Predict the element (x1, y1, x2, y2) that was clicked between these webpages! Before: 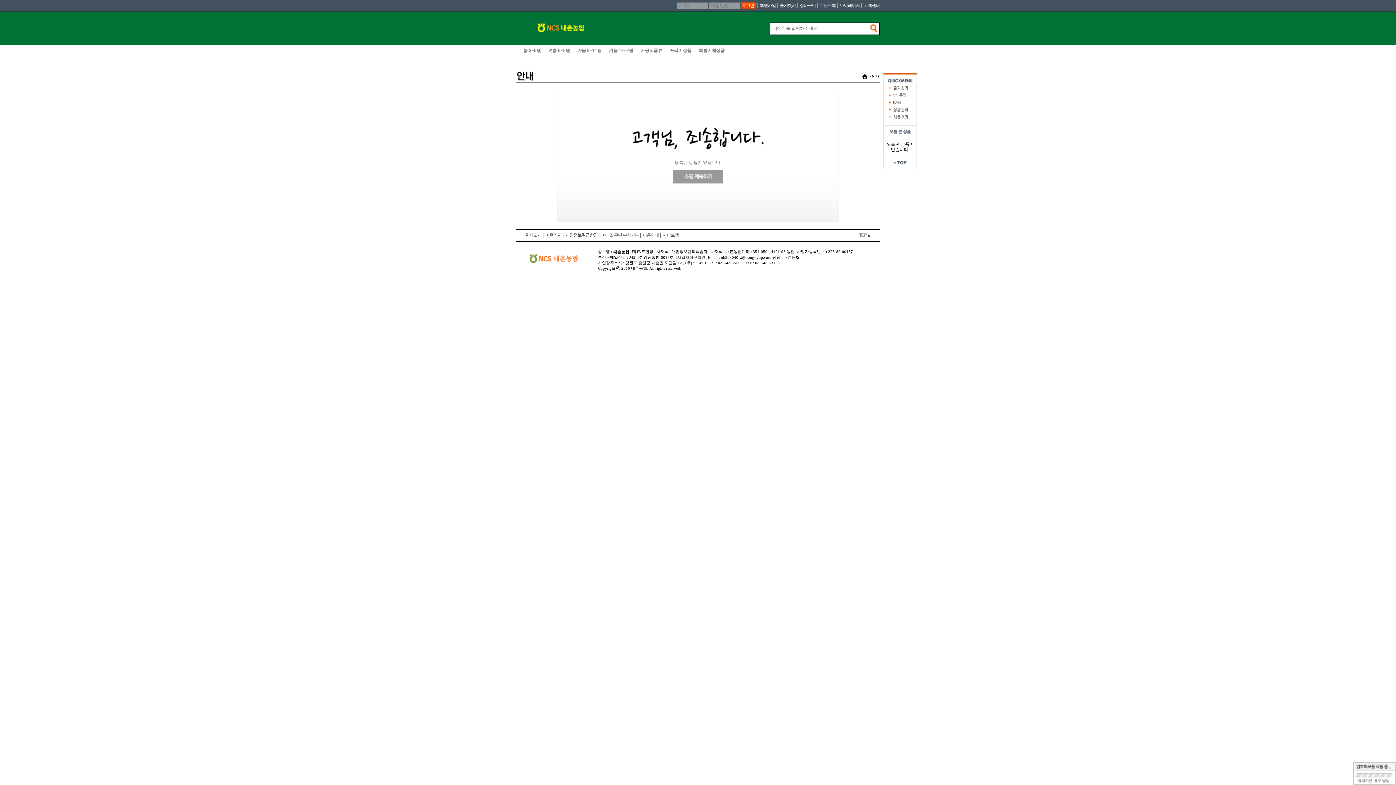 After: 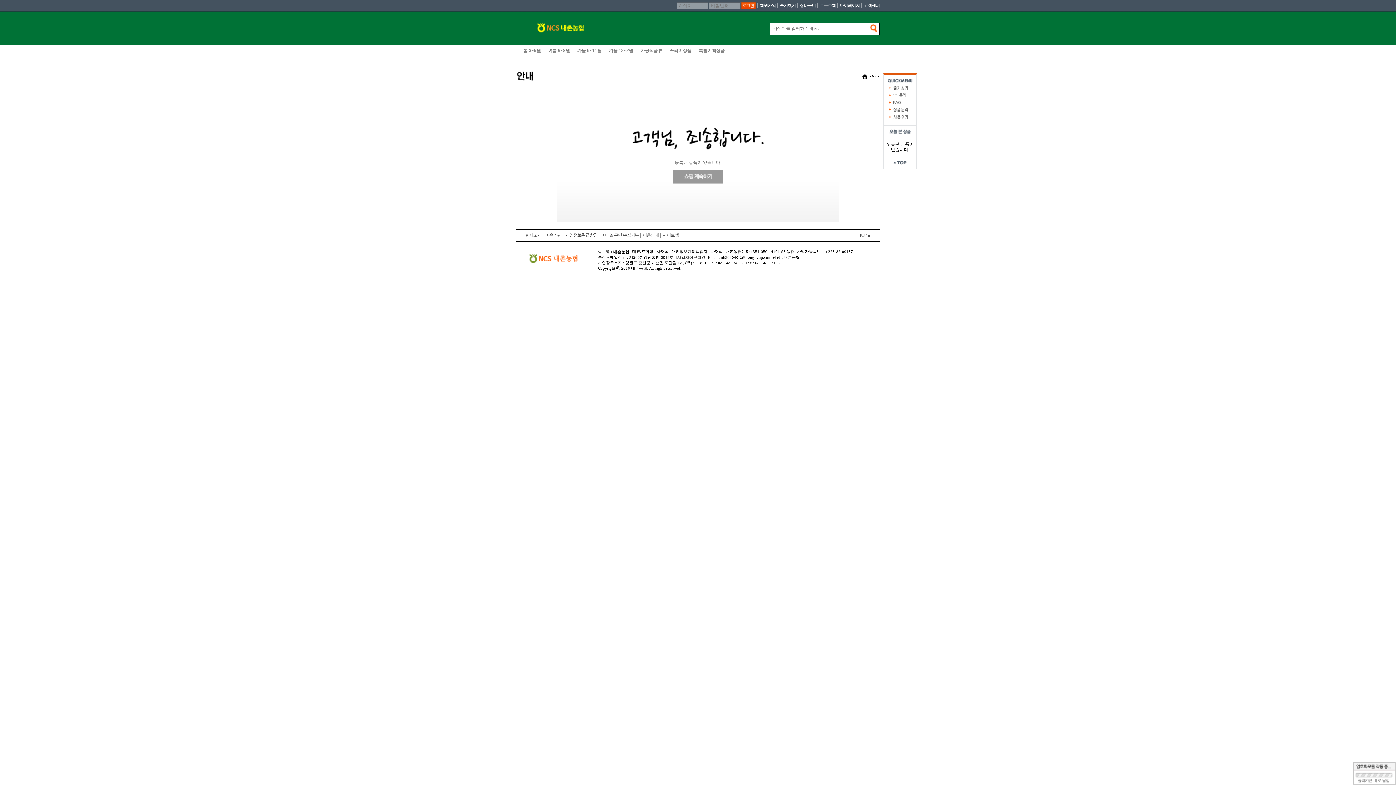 Action: bbox: (887, 85, 908, 90)